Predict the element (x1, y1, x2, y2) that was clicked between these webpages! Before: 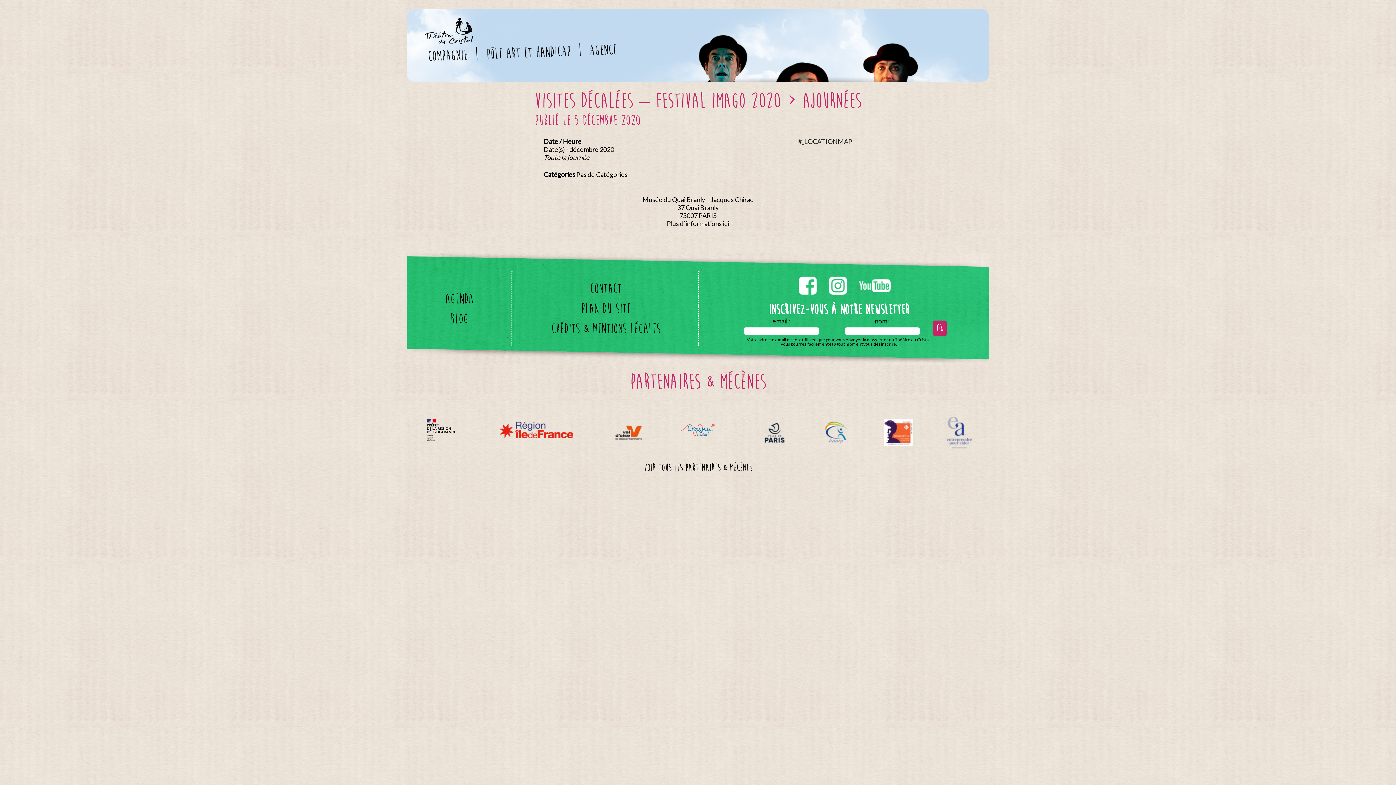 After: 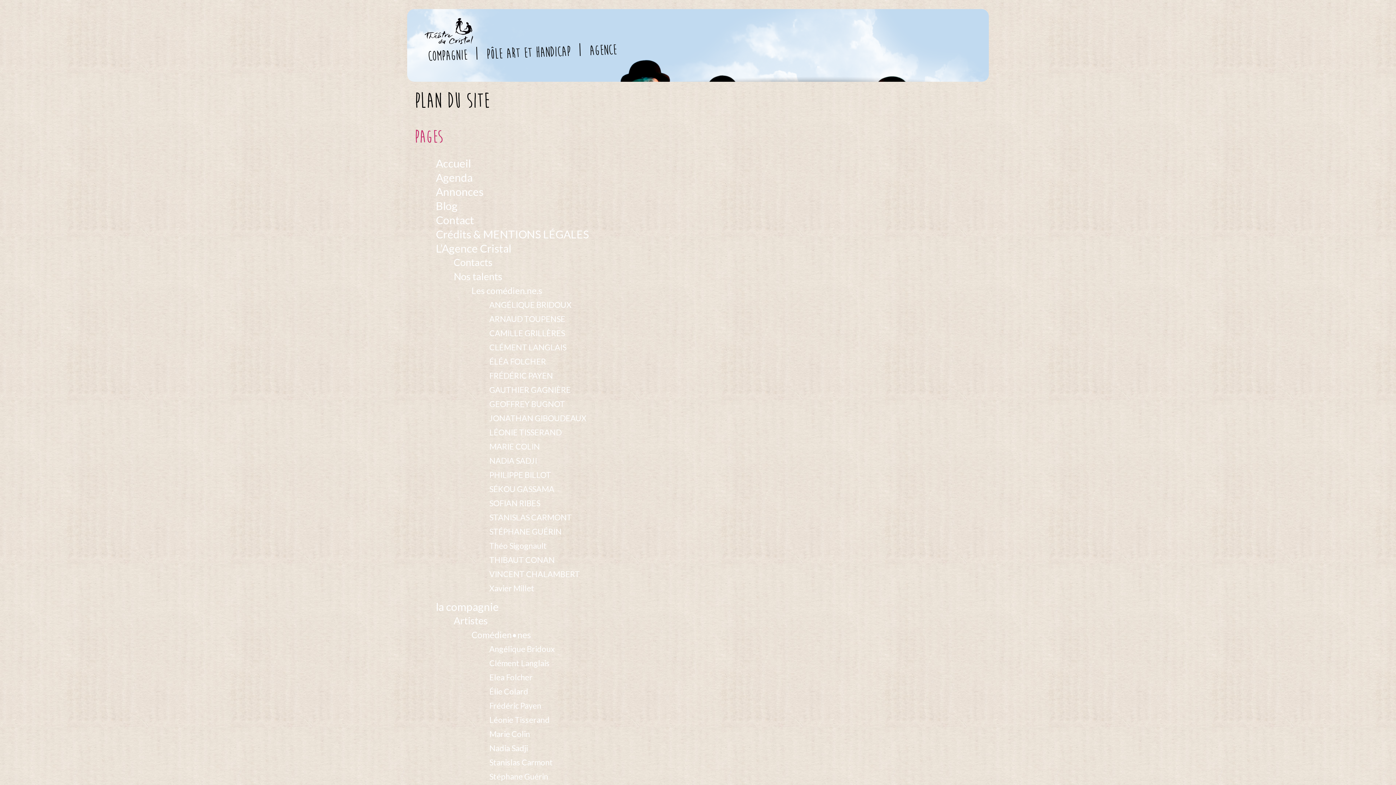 Action: label: Plan du site bbox: (551, 302, 660, 315)